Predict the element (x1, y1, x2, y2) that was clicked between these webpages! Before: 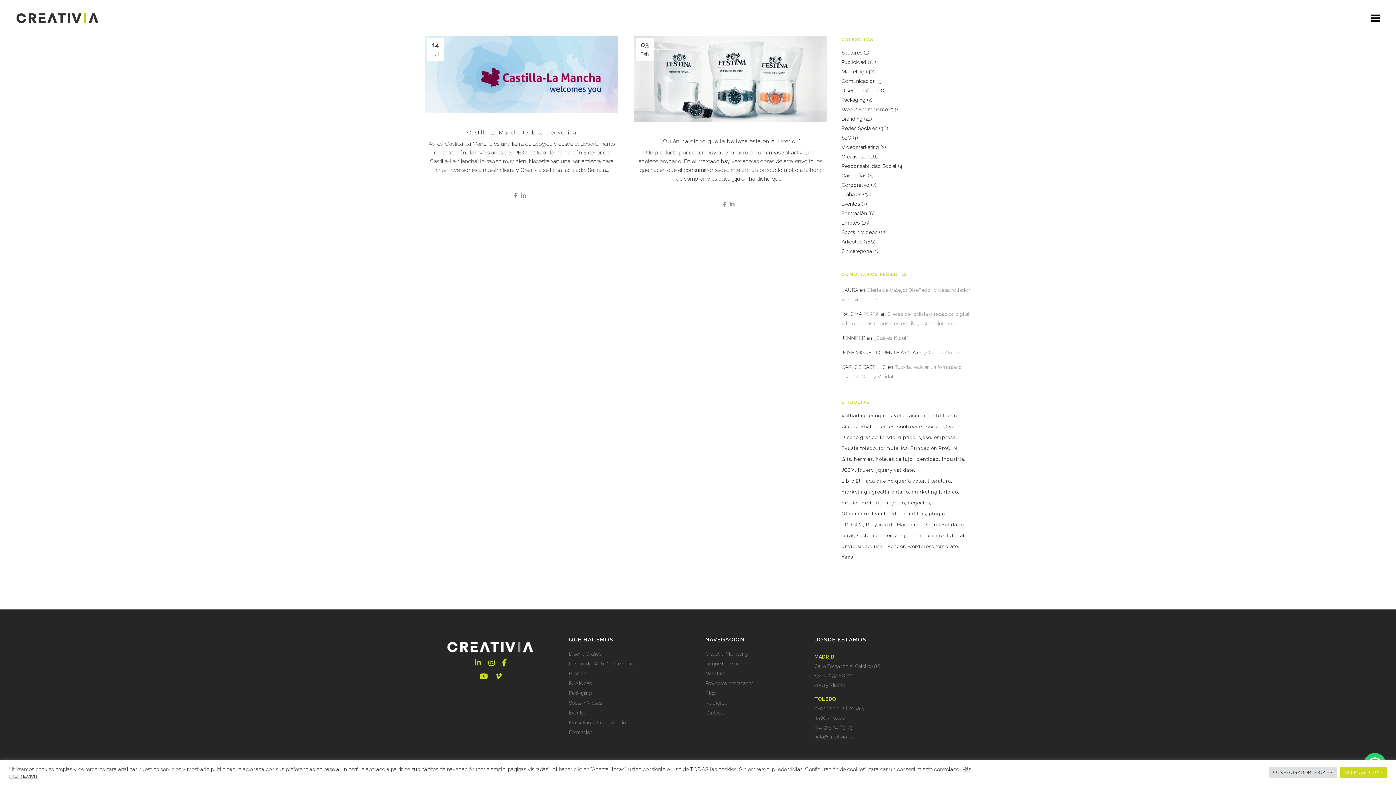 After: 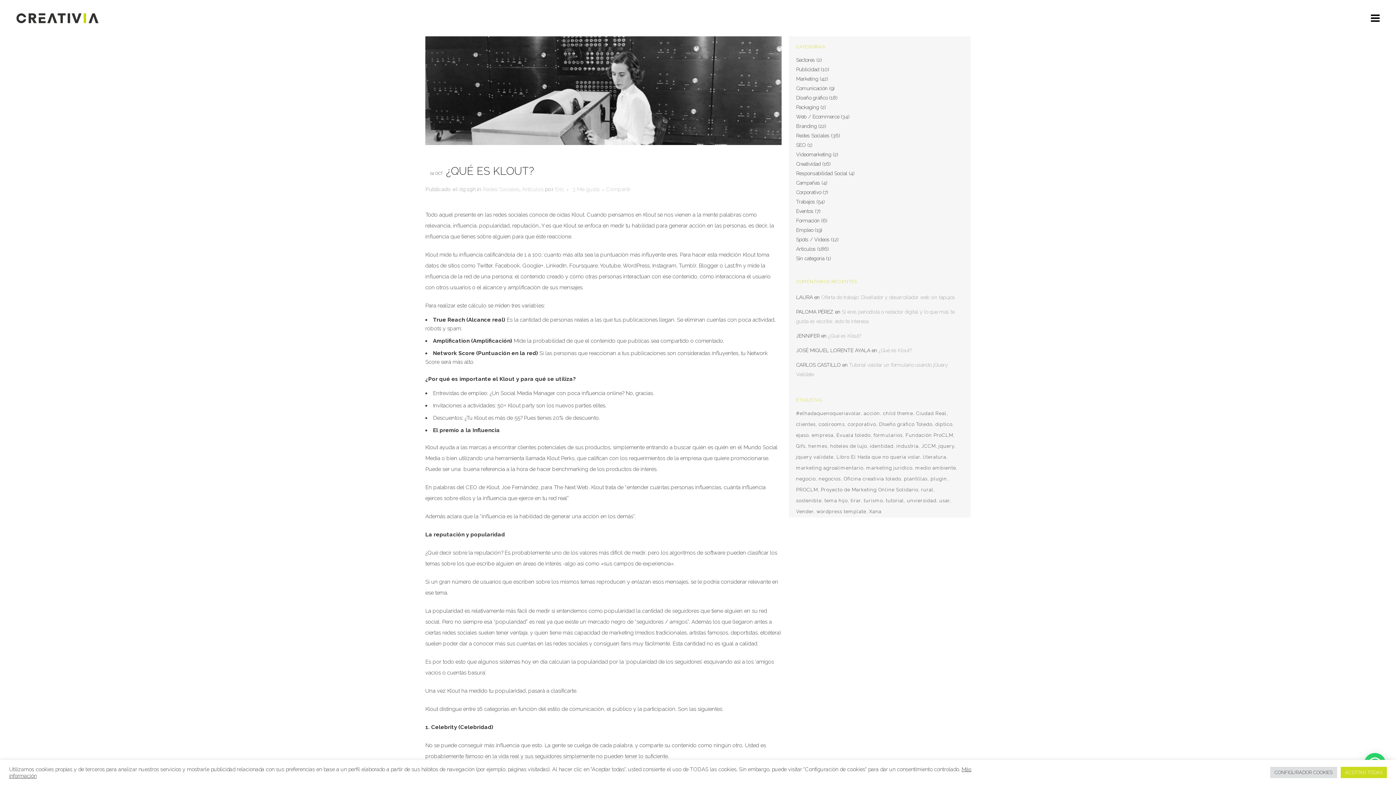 Action: bbox: (924, 349, 959, 355) label: ¿Qué es Klout?